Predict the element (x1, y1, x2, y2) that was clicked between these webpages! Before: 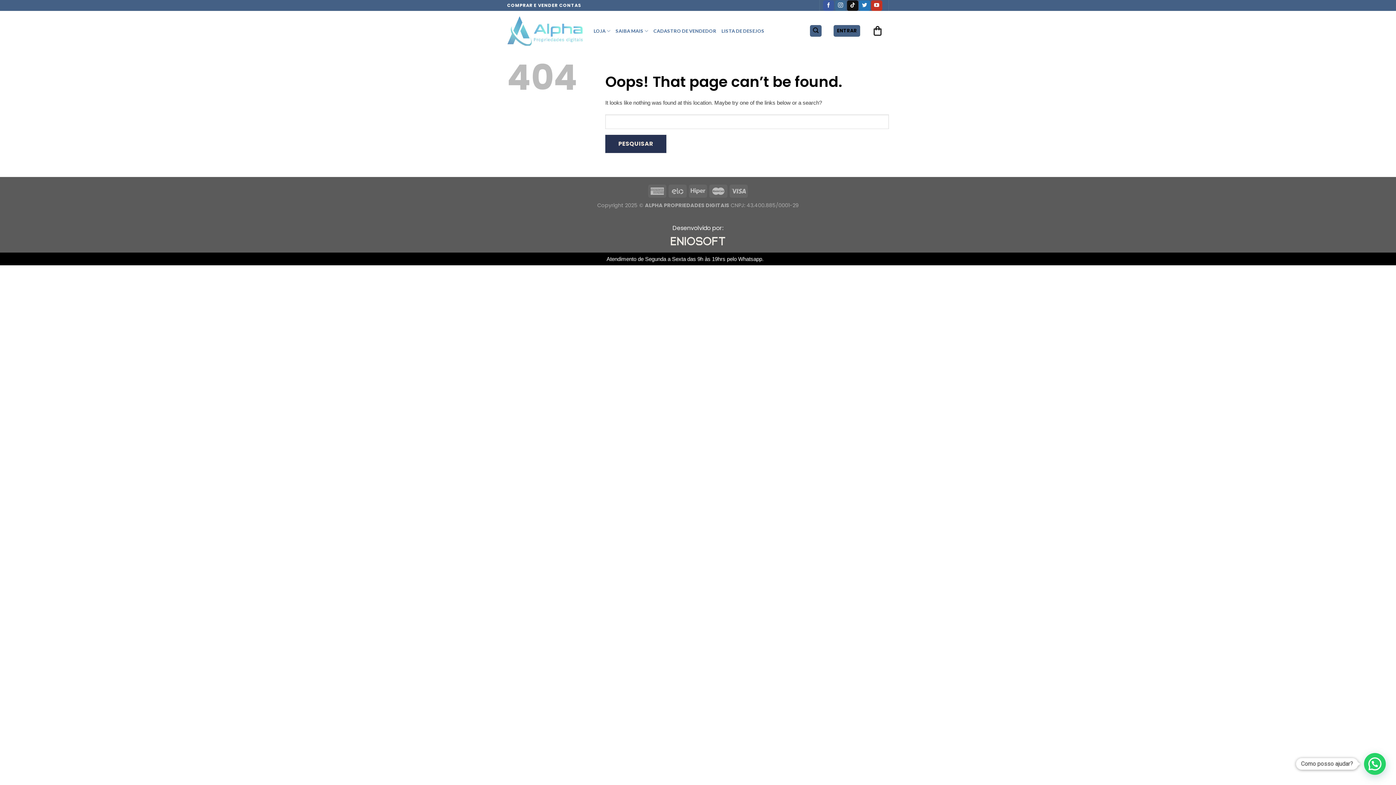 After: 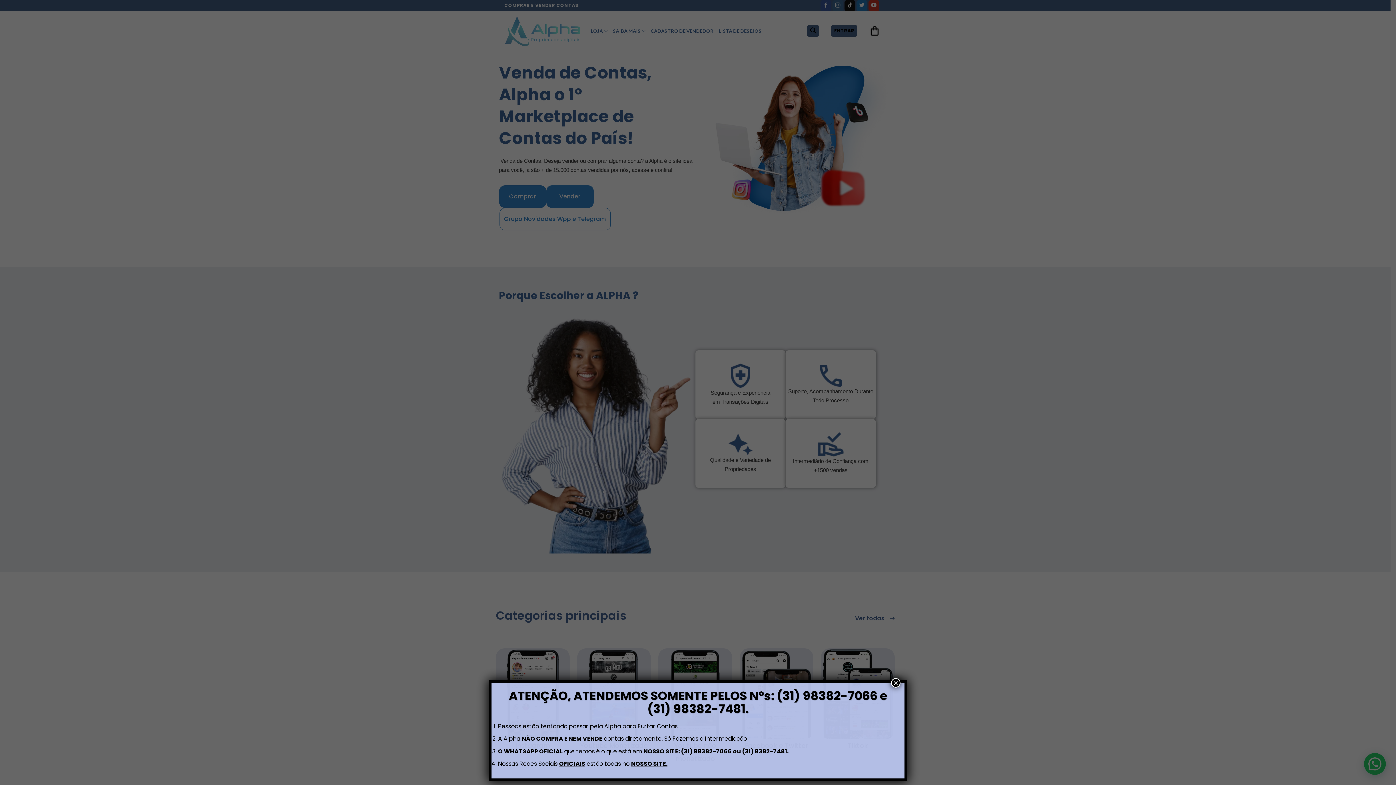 Action: bbox: (507, 15, 582, 45)